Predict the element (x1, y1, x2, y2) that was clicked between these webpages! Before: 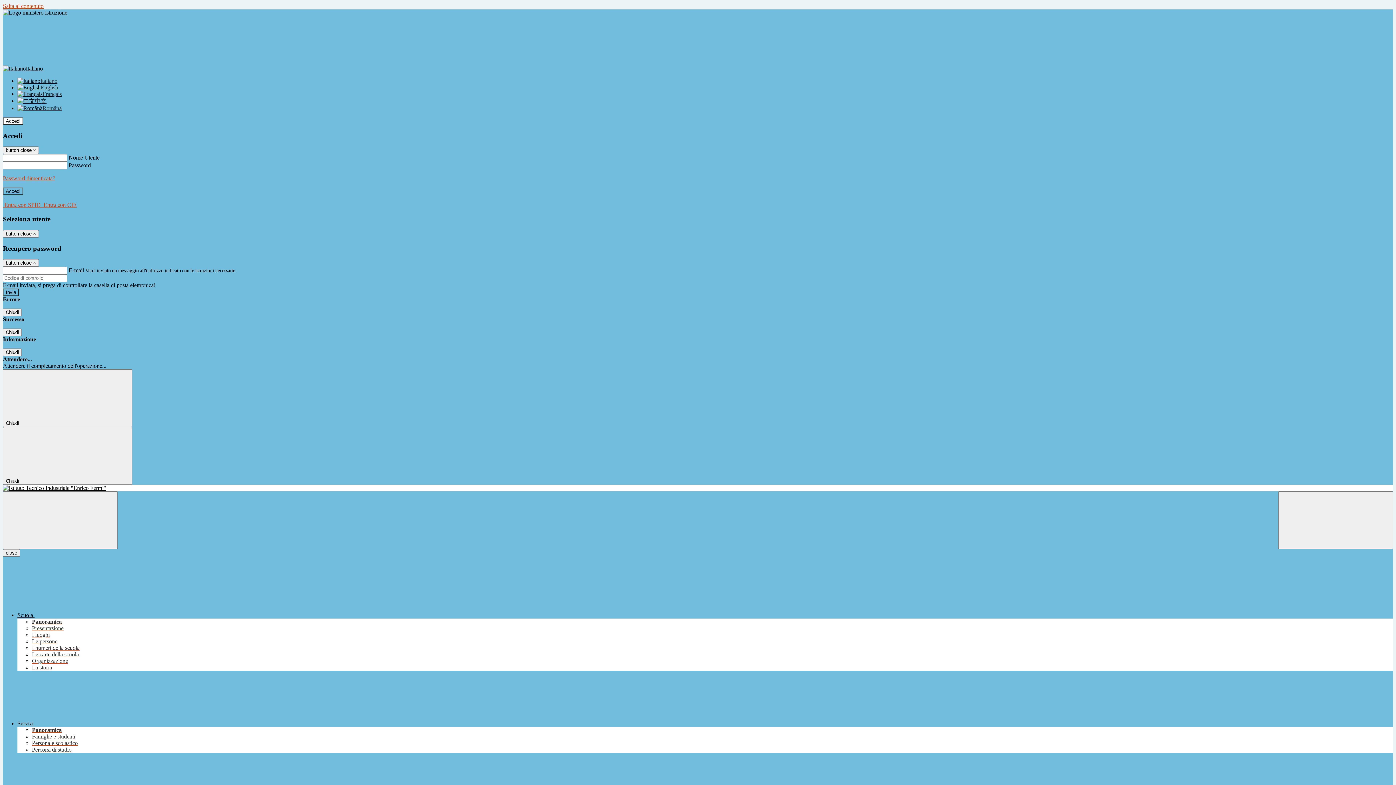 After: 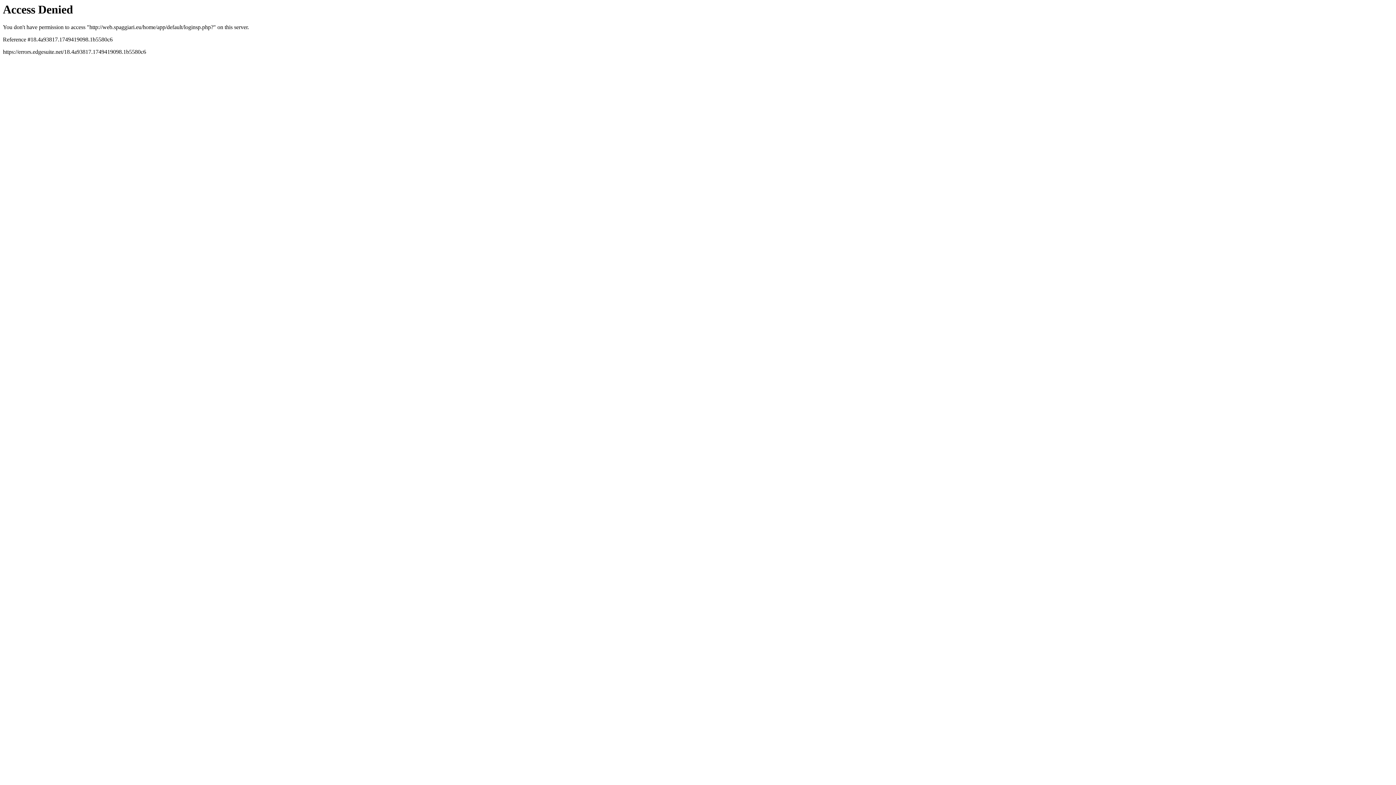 Action: bbox: (42, 201, 76, 208) label:  Entra con CIE